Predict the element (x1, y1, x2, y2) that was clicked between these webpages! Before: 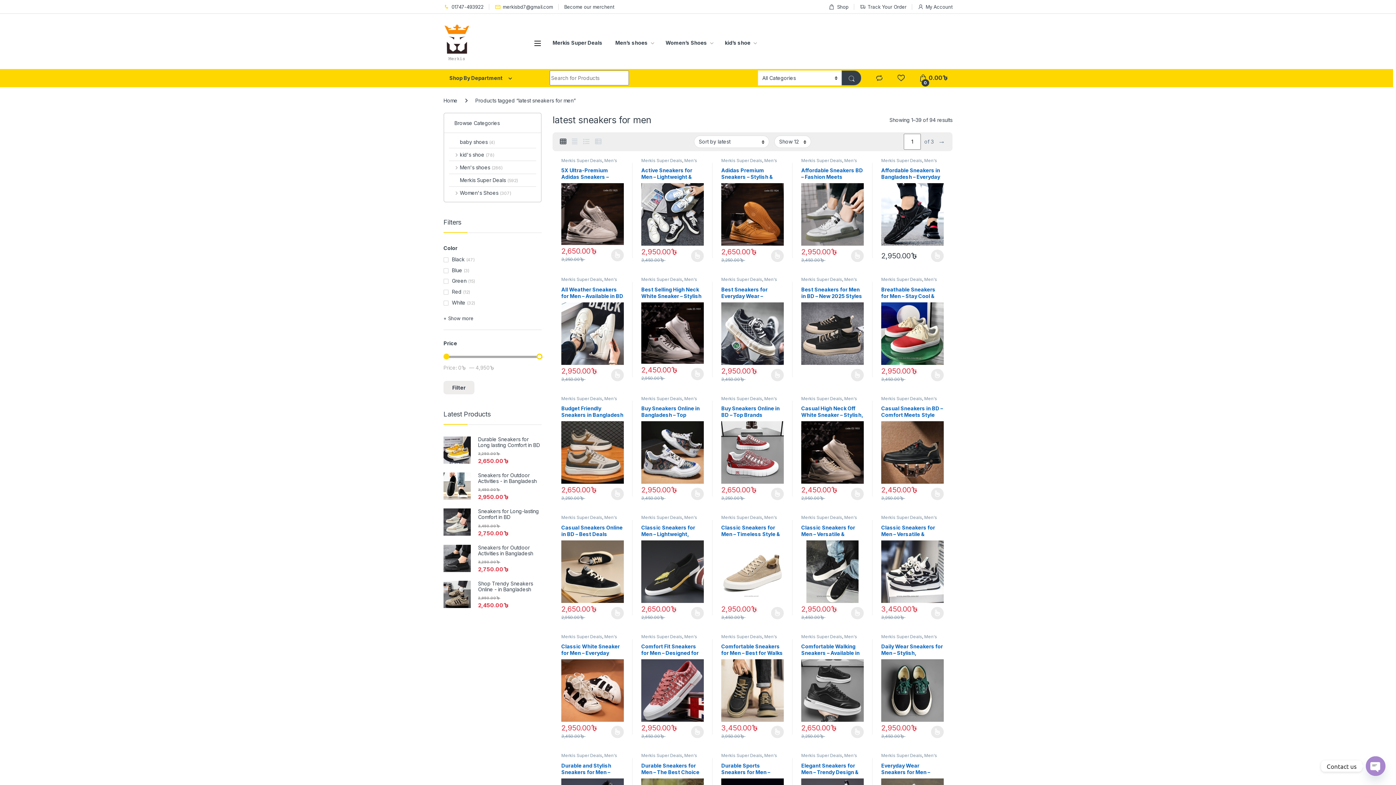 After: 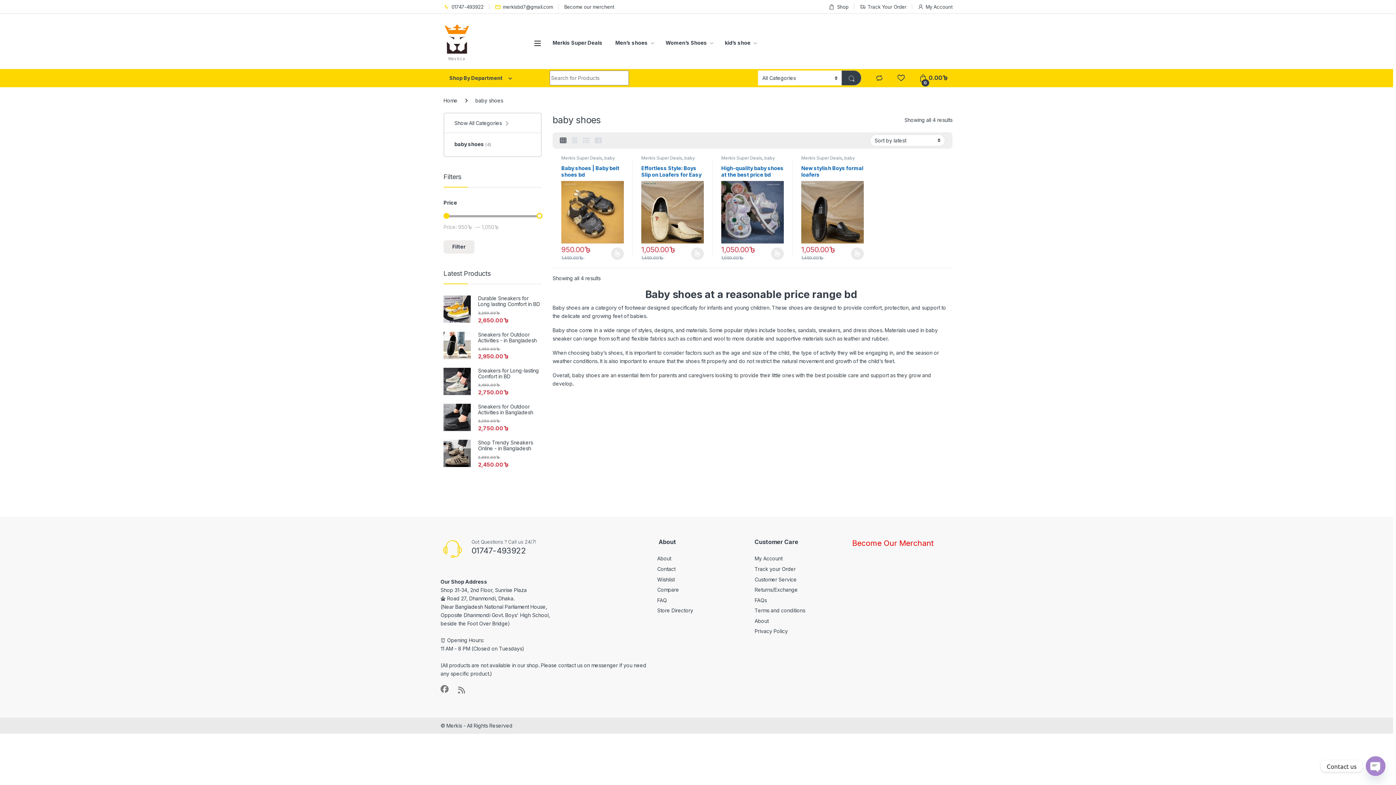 Action: label: baby shoes (4) bbox: (449, 135, 494, 148)